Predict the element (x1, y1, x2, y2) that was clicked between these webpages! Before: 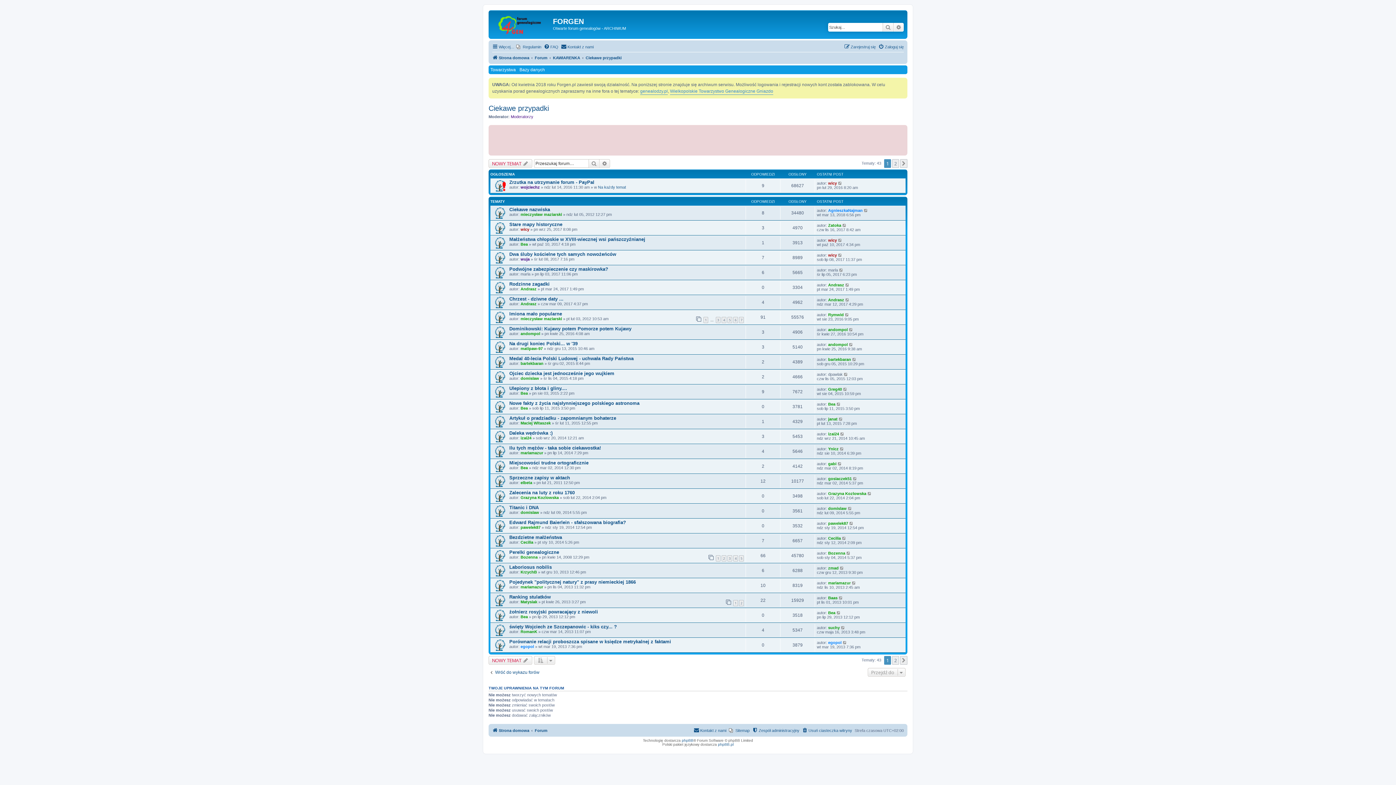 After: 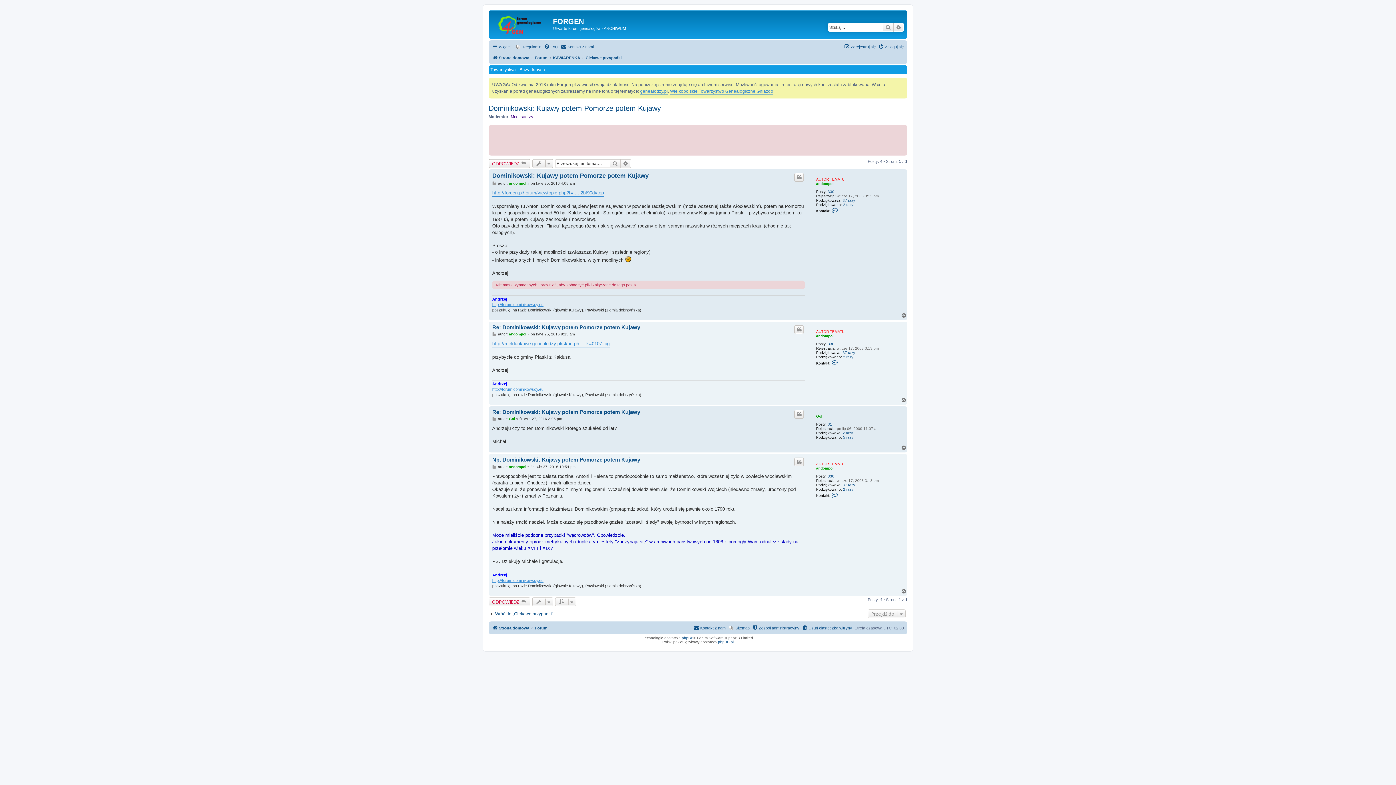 Action: label: Dominikowski: Kujawy potem Pomorze potem Kujawy bbox: (509, 326, 631, 331)